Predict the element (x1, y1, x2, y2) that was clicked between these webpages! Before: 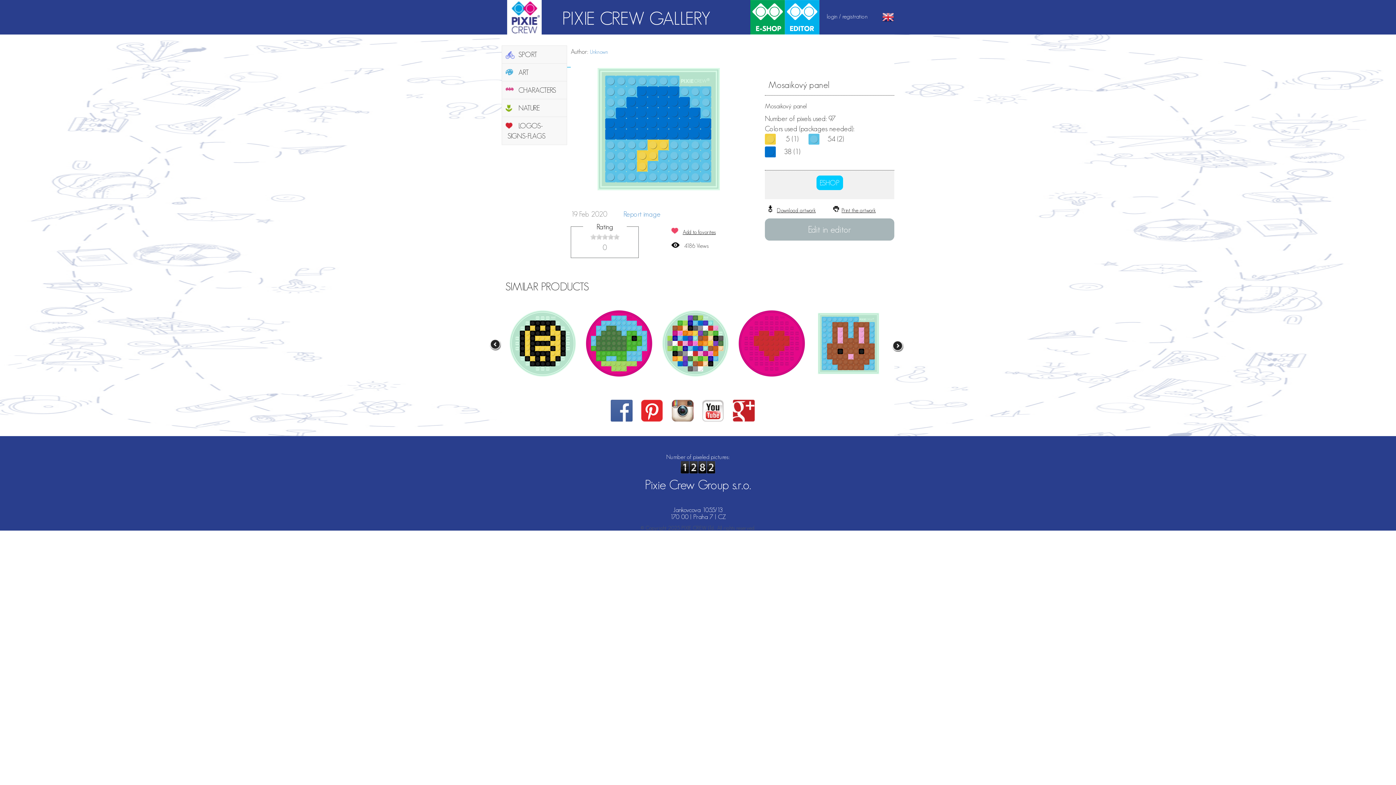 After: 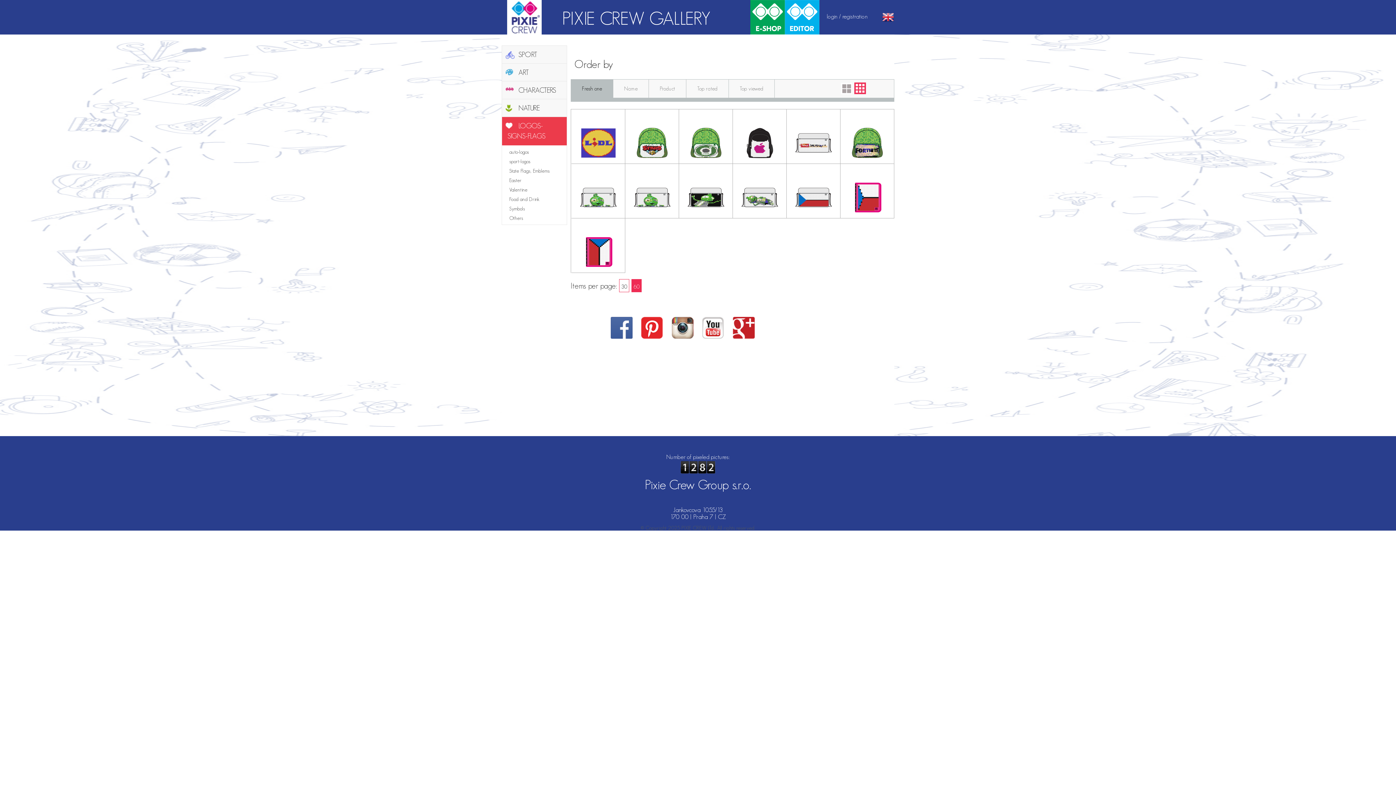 Action: label: LOGOS-SIGNS-FLAGS bbox: (502, 117, 566, 144)